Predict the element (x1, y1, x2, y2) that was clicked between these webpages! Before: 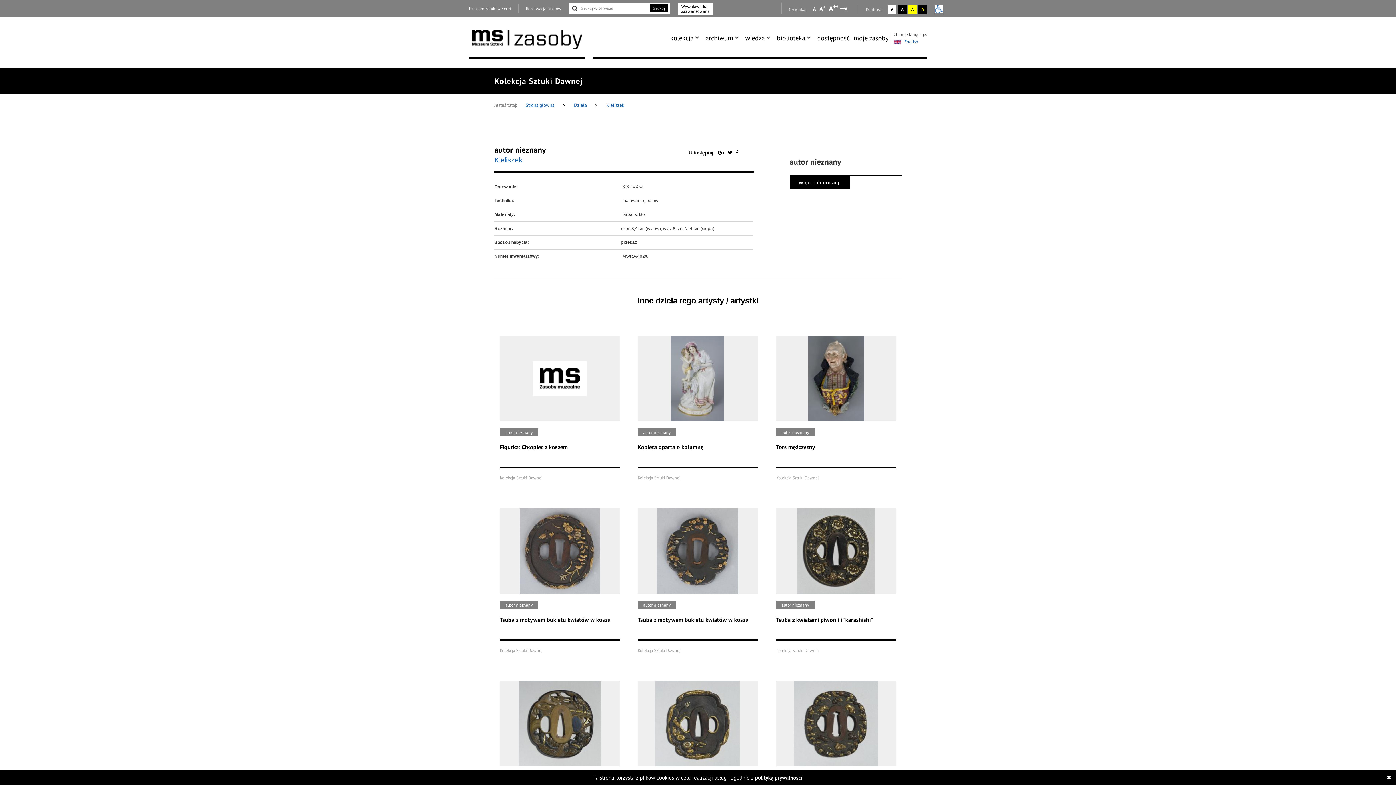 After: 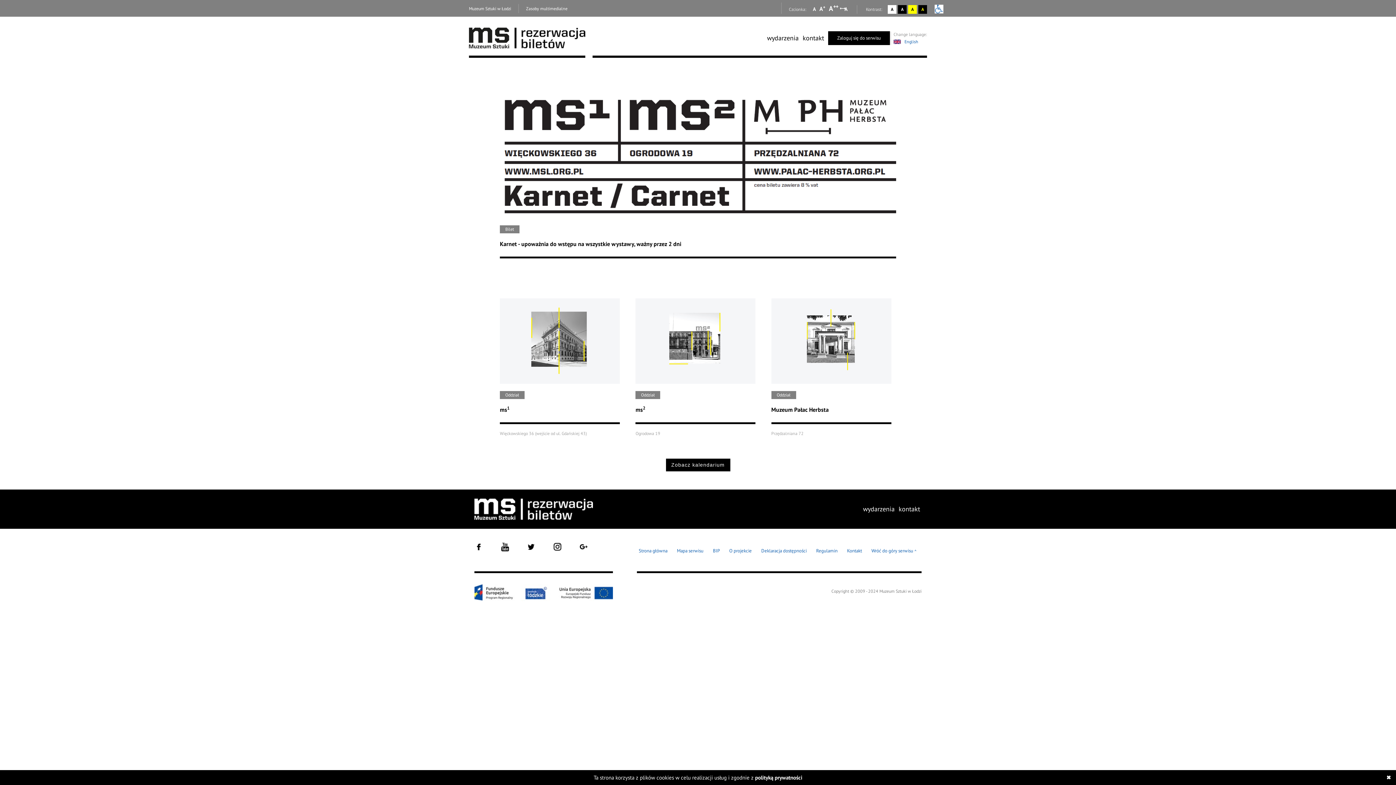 Action: label: Rezerwacja biletów bbox: (526, 5, 561, 11)